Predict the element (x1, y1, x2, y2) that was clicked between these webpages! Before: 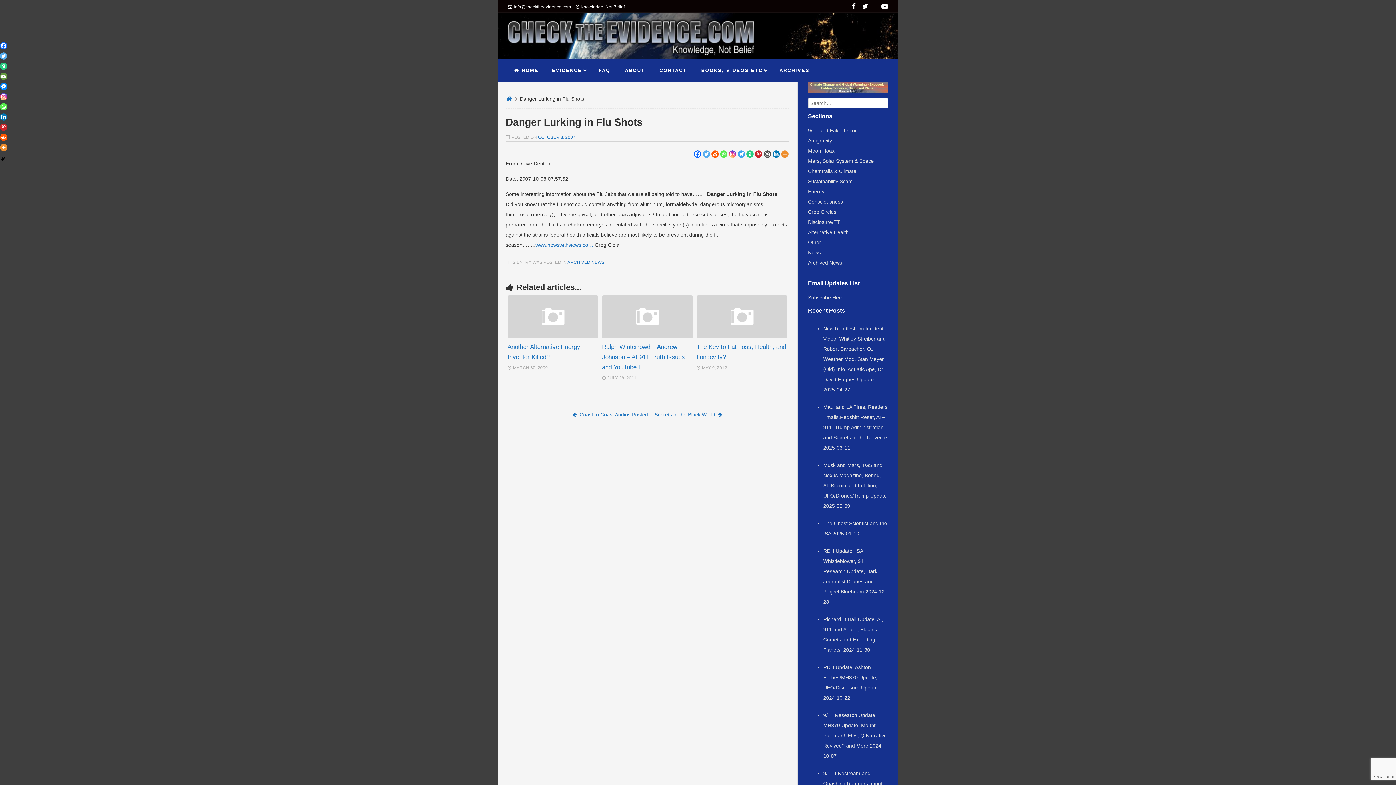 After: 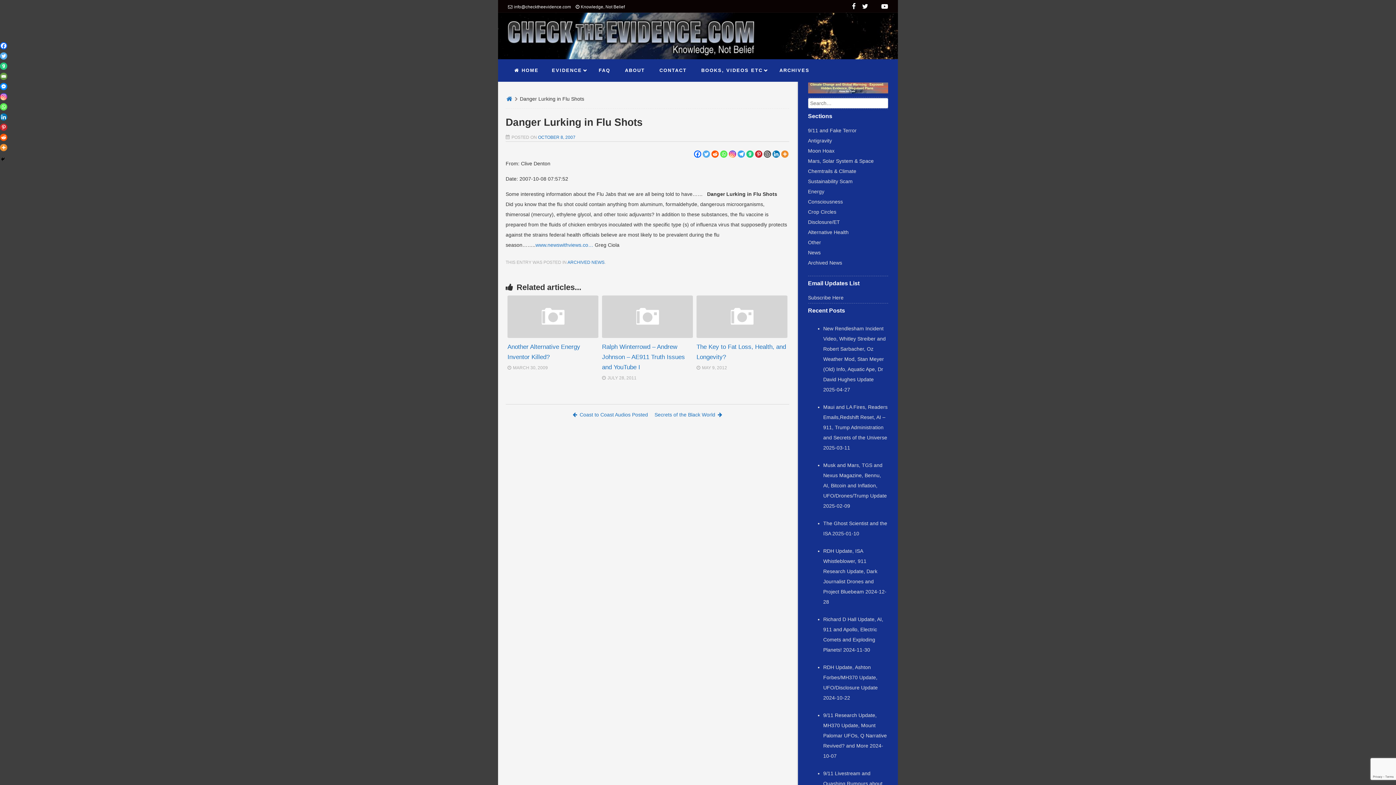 Action: bbox: (808, 88, 888, 94)